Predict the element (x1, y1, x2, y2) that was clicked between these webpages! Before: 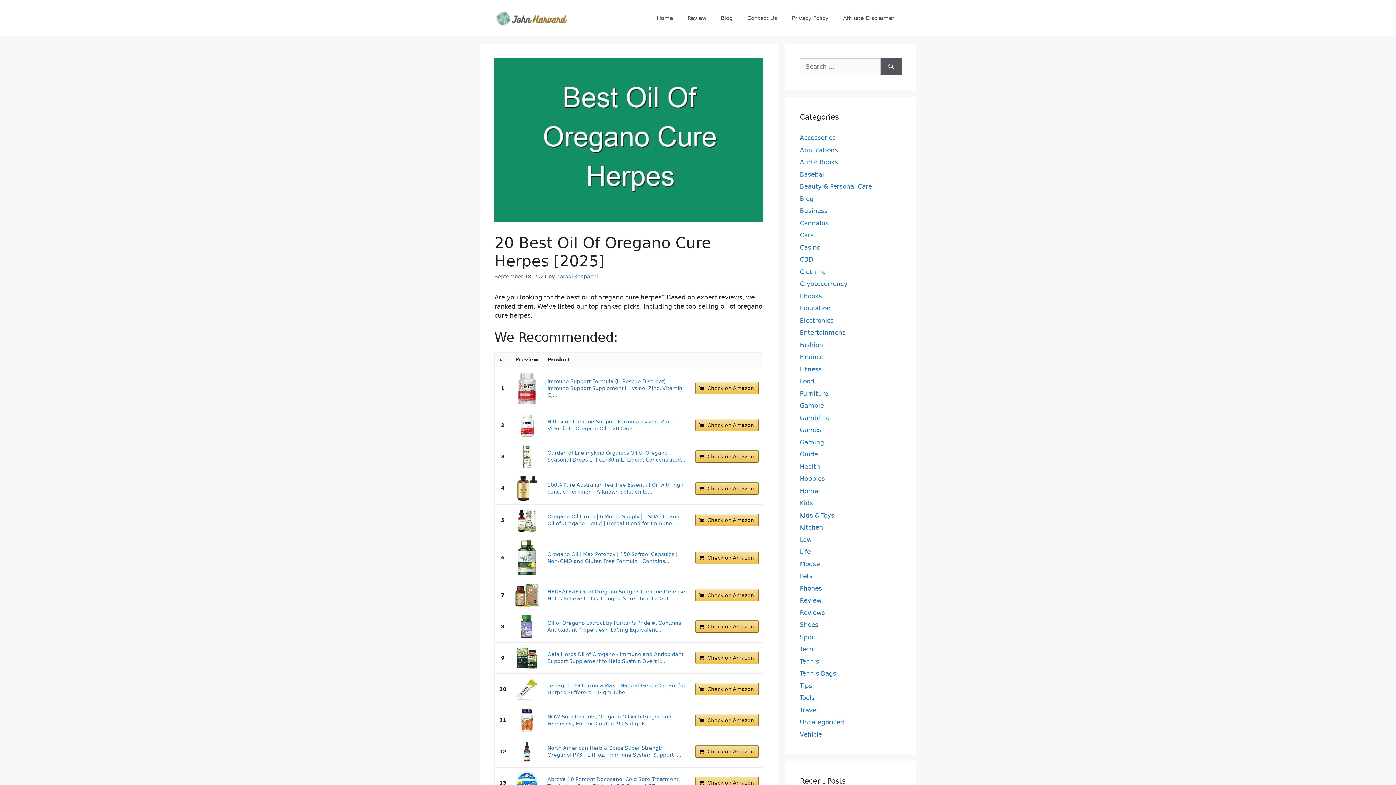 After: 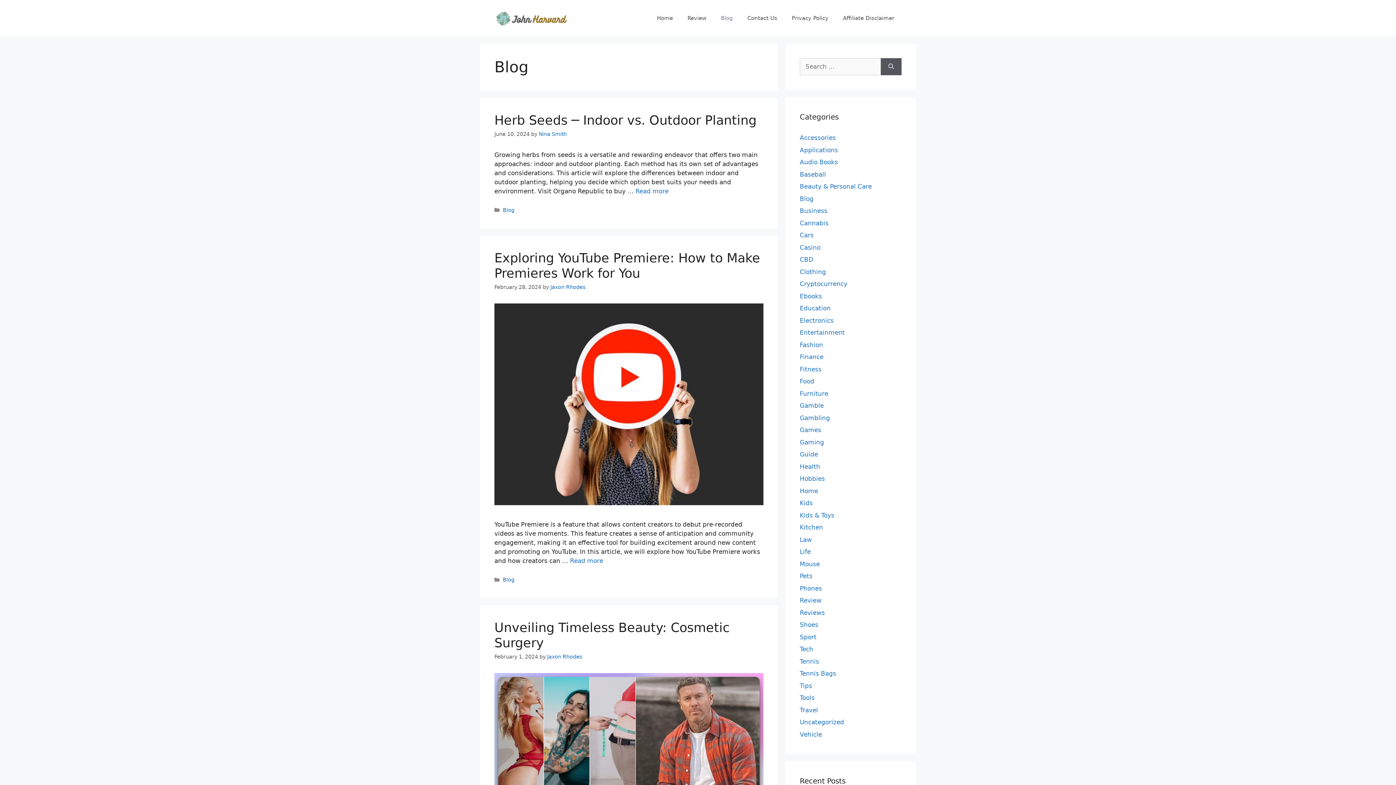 Action: bbox: (800, 195, 813, 202) label: Blog